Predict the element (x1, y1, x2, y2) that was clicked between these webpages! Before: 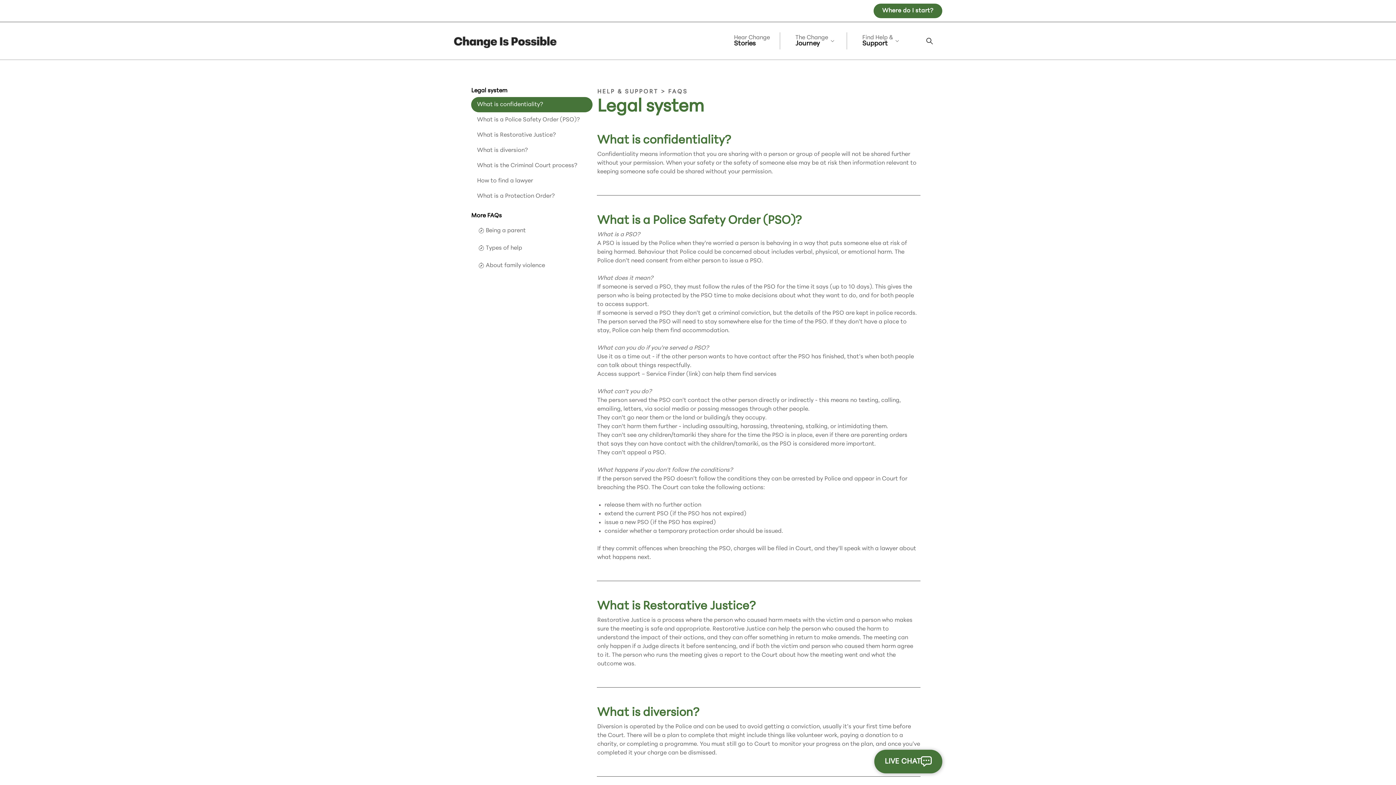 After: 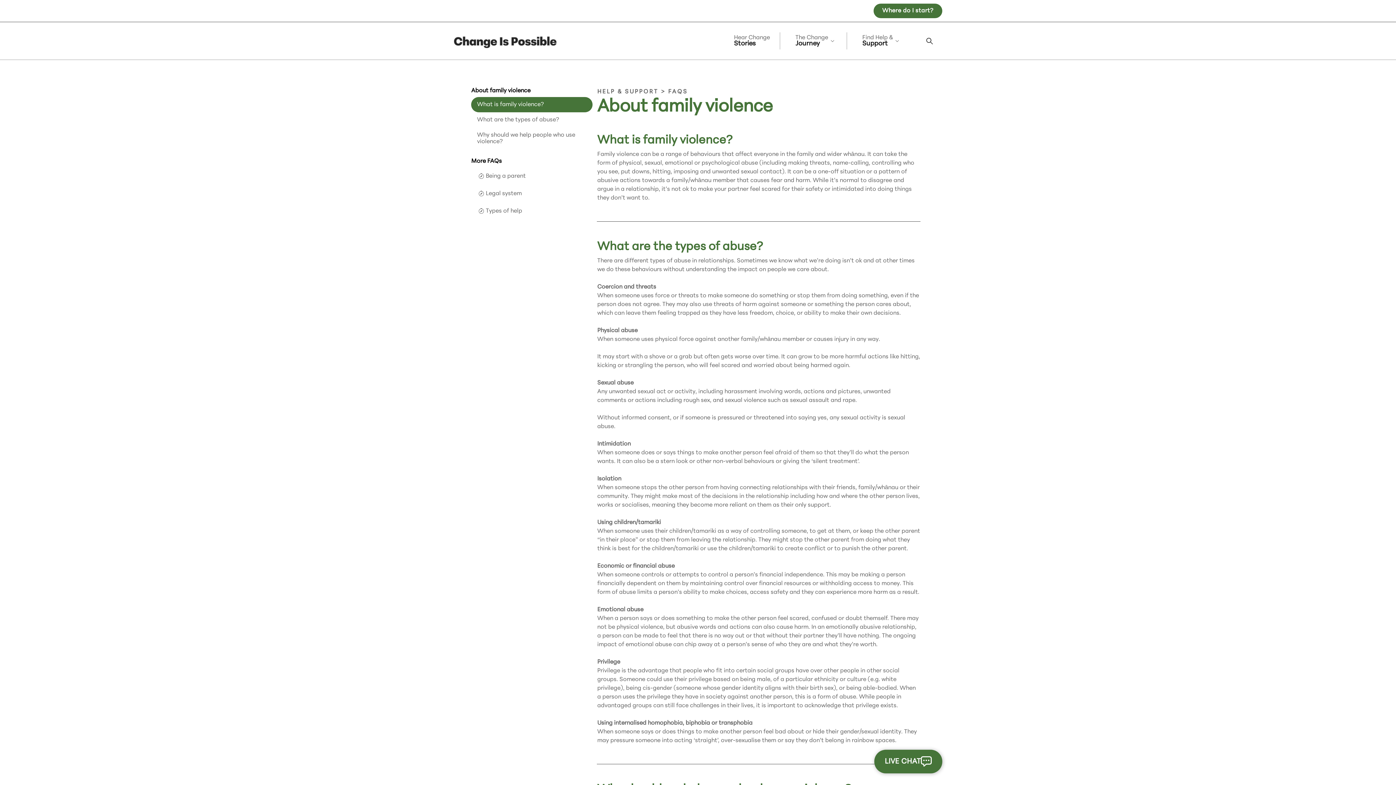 Action: label: About family violence bbox: (471, 257, 592, 274)